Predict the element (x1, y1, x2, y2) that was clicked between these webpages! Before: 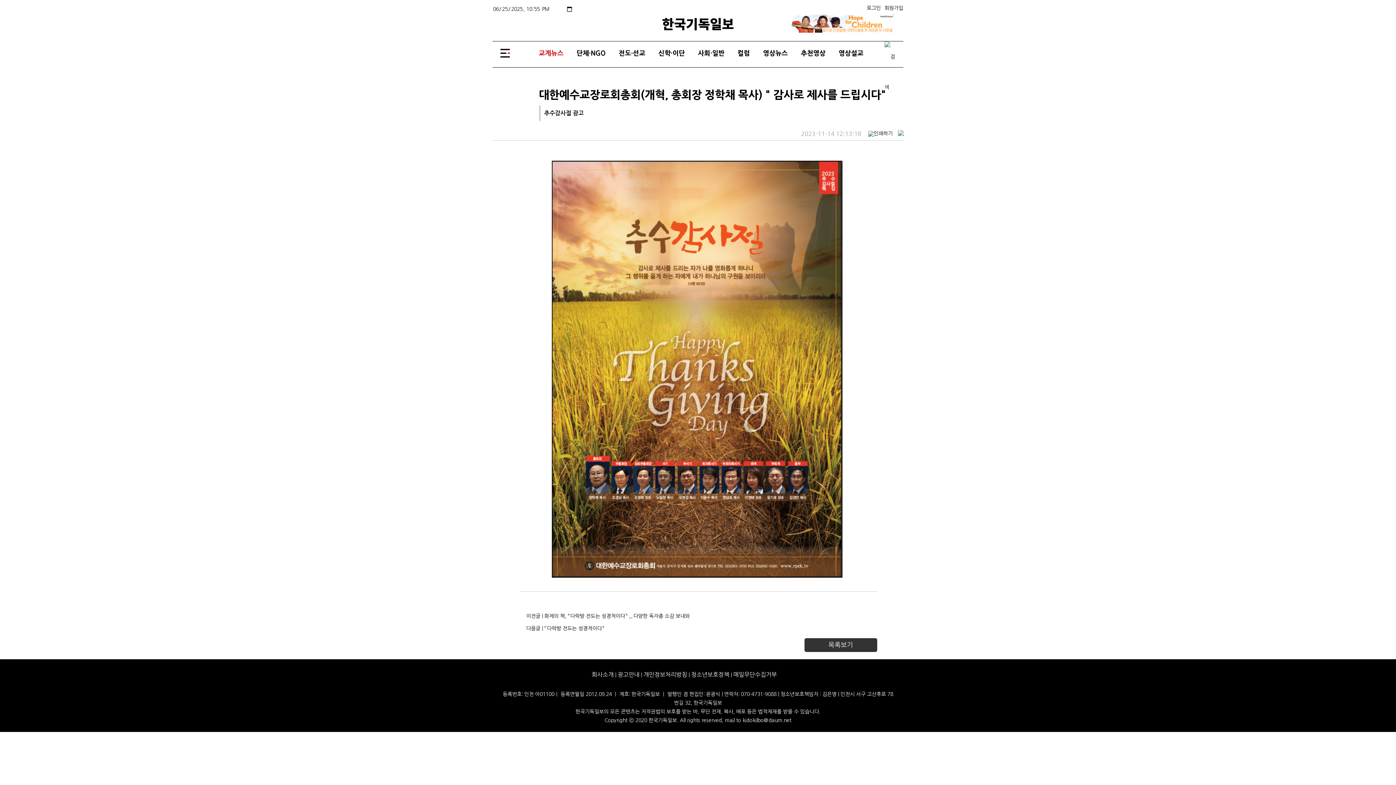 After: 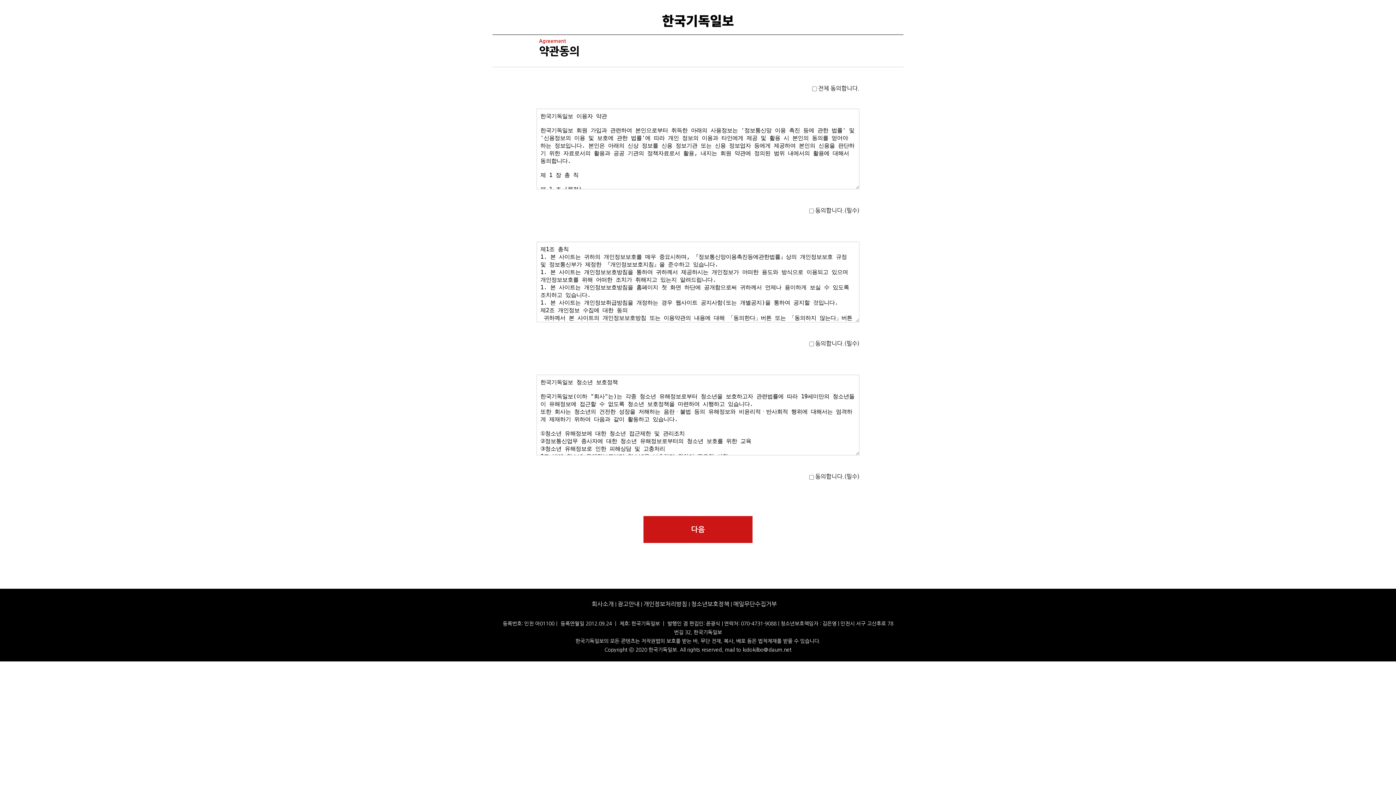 Action: label: 회원가입 bbox: (884, 5, 903, 10)